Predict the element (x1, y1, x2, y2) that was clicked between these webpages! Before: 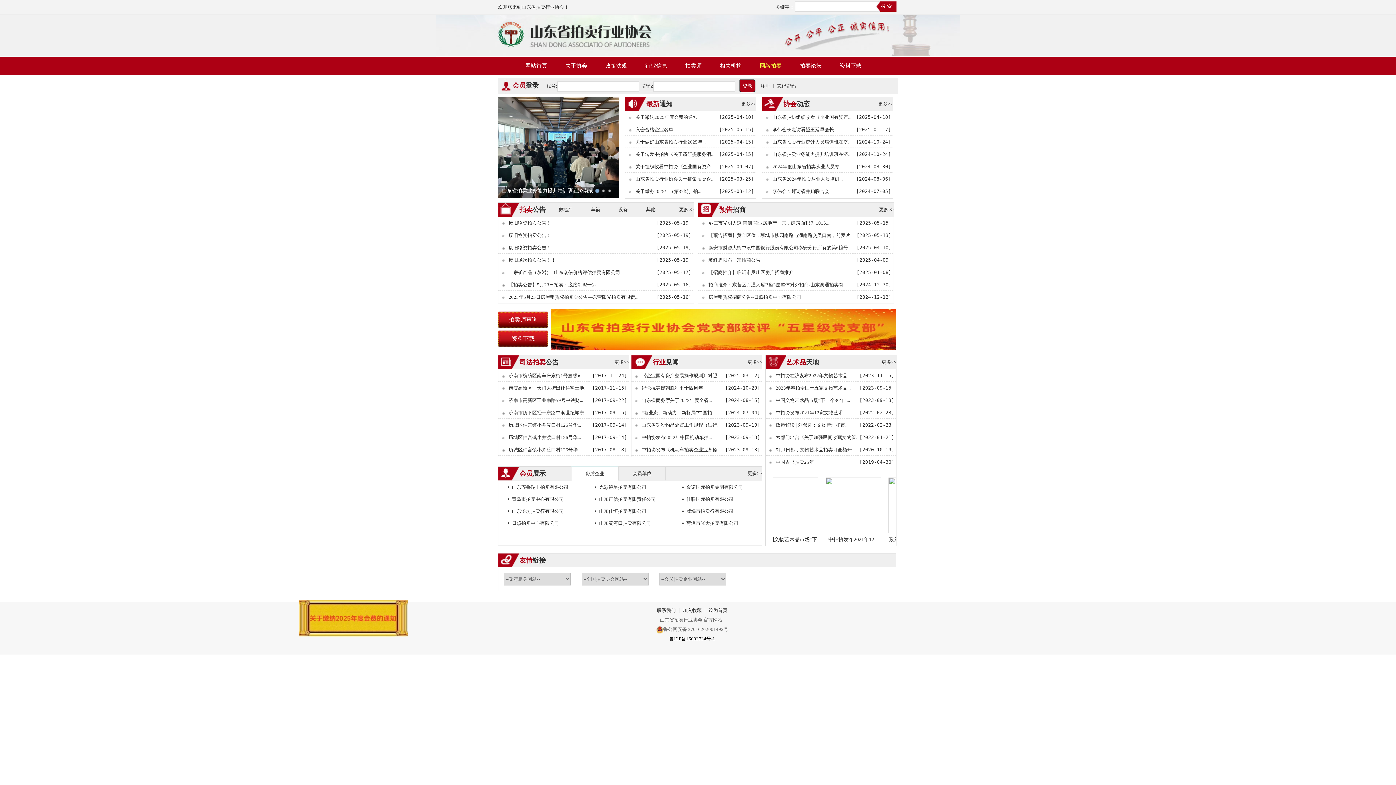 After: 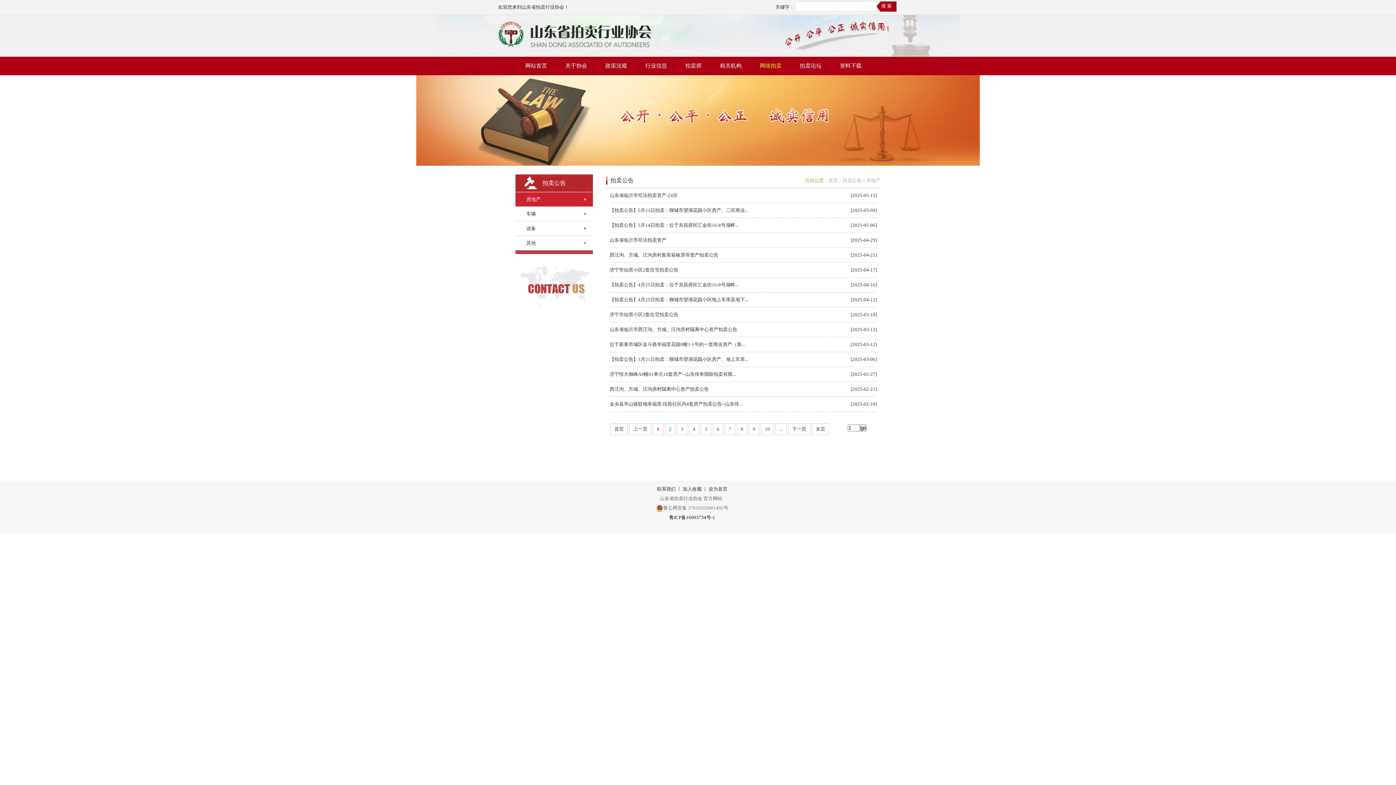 Action: bbox: (558, 206, 572, 212) label: 房地产